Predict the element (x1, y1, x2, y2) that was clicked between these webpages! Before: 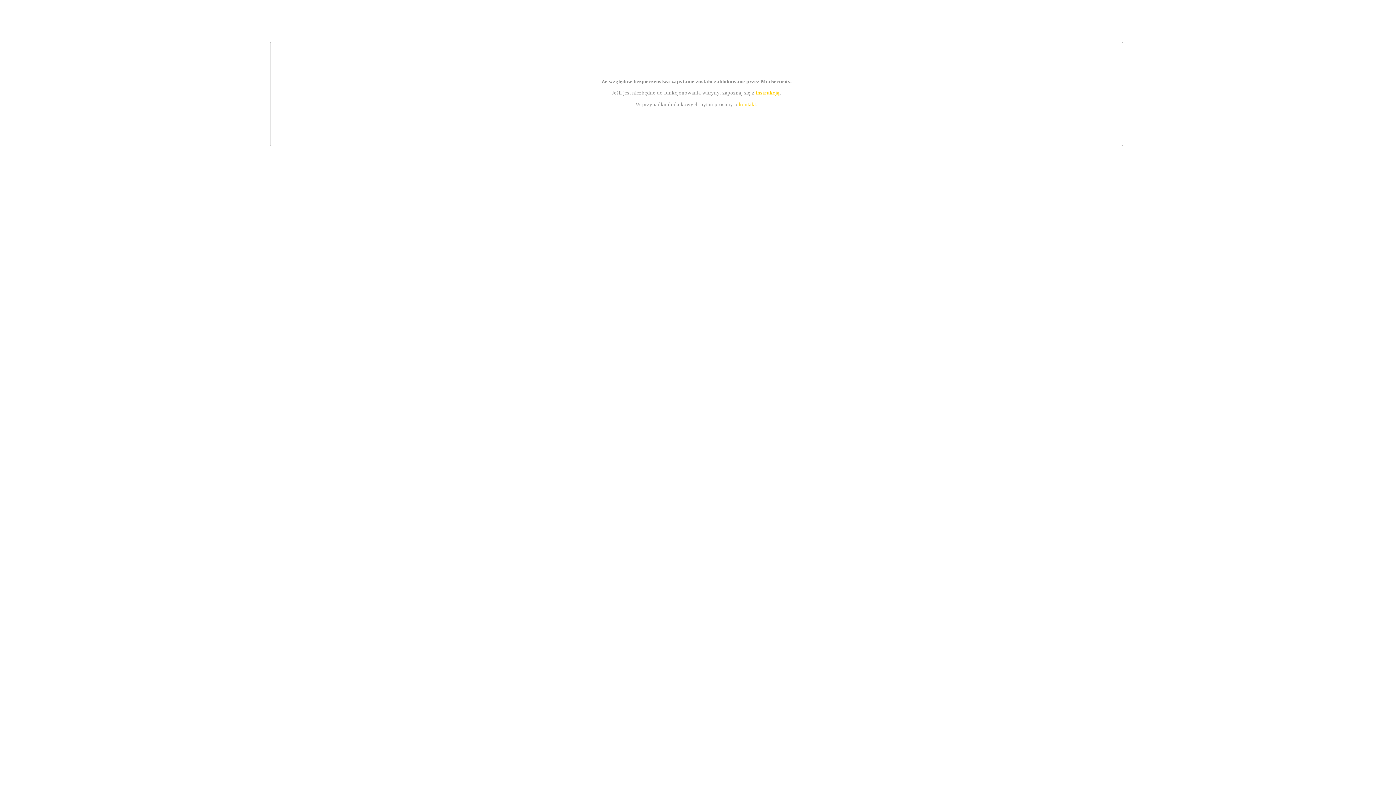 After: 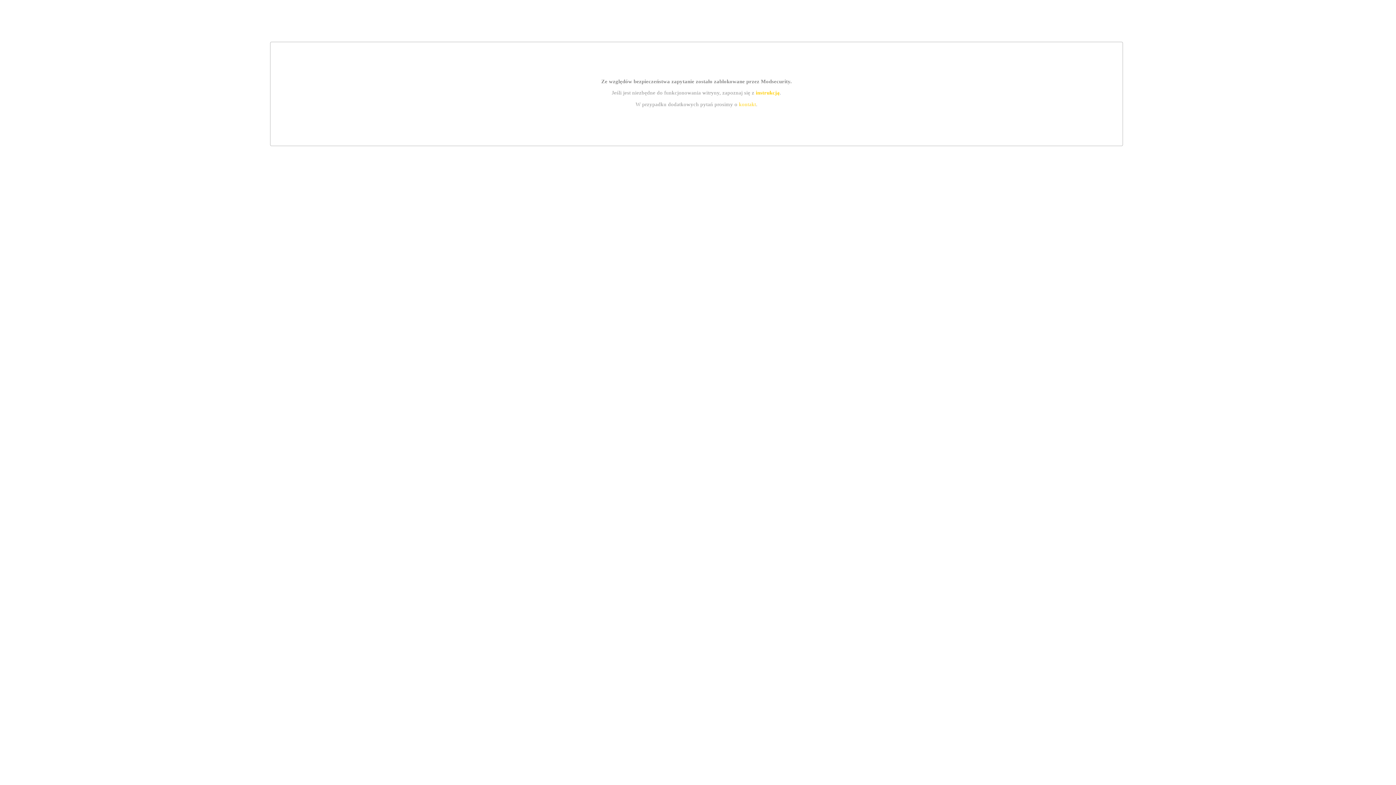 Action: label: kontakt bbox: (739, 101, 756, 107)